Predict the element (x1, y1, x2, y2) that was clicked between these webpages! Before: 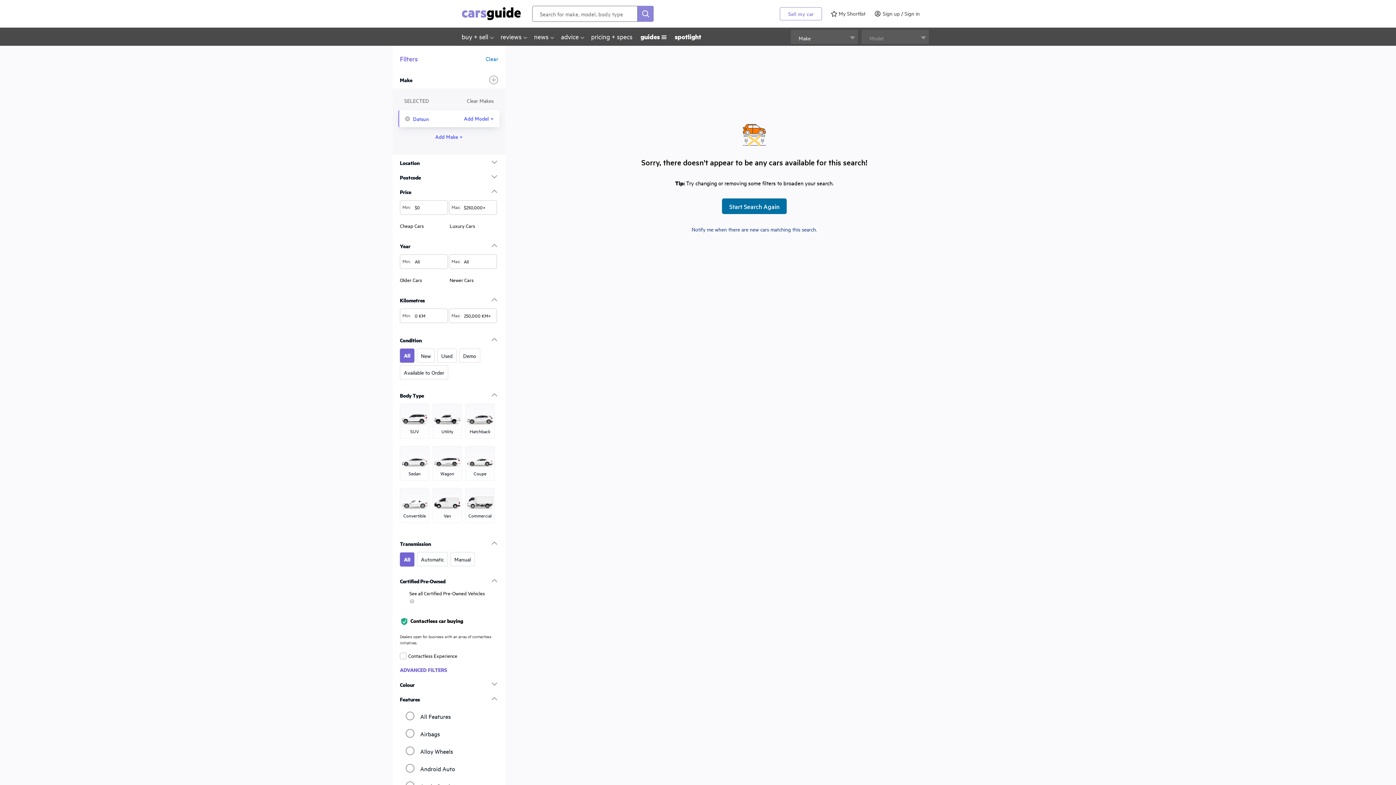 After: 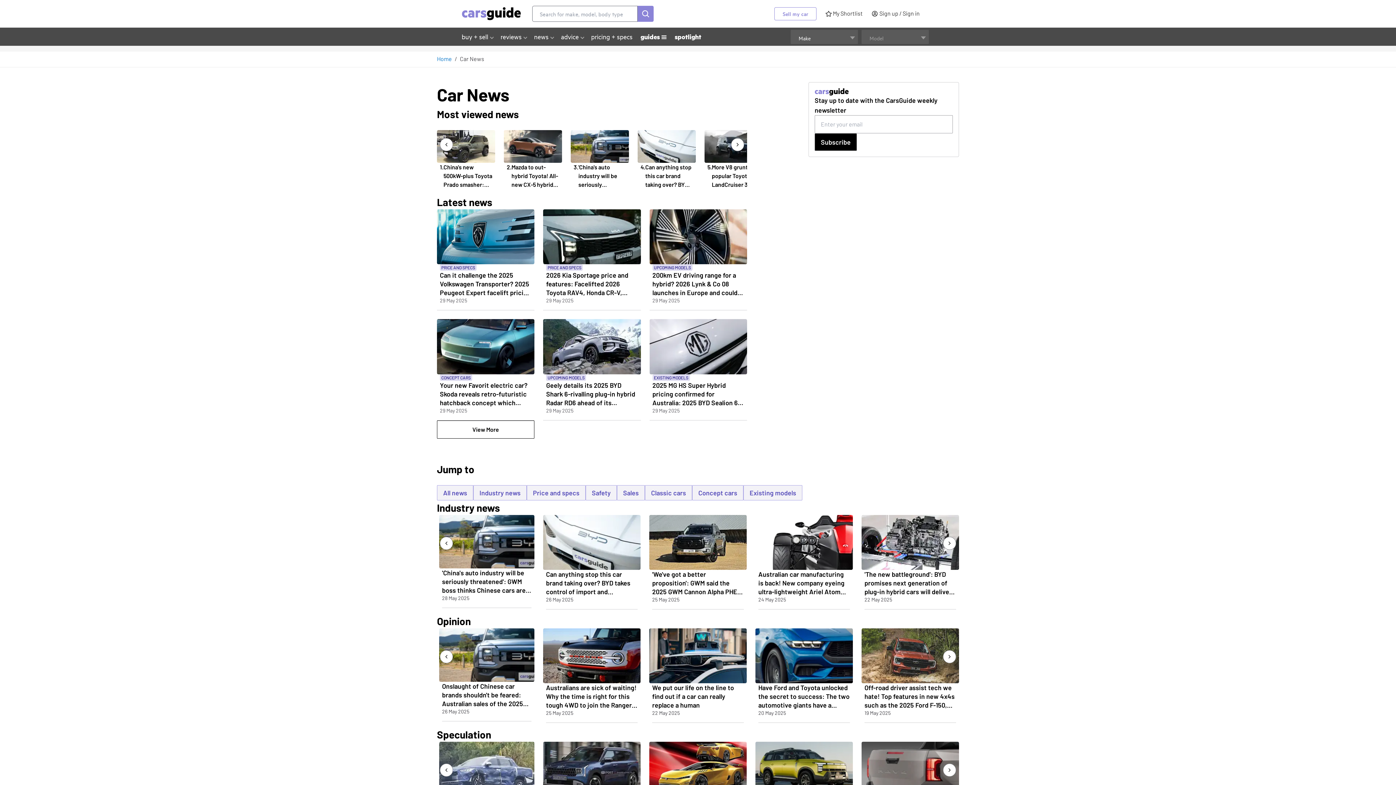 Action: bbox: (534, 27, 556, 45) label: news